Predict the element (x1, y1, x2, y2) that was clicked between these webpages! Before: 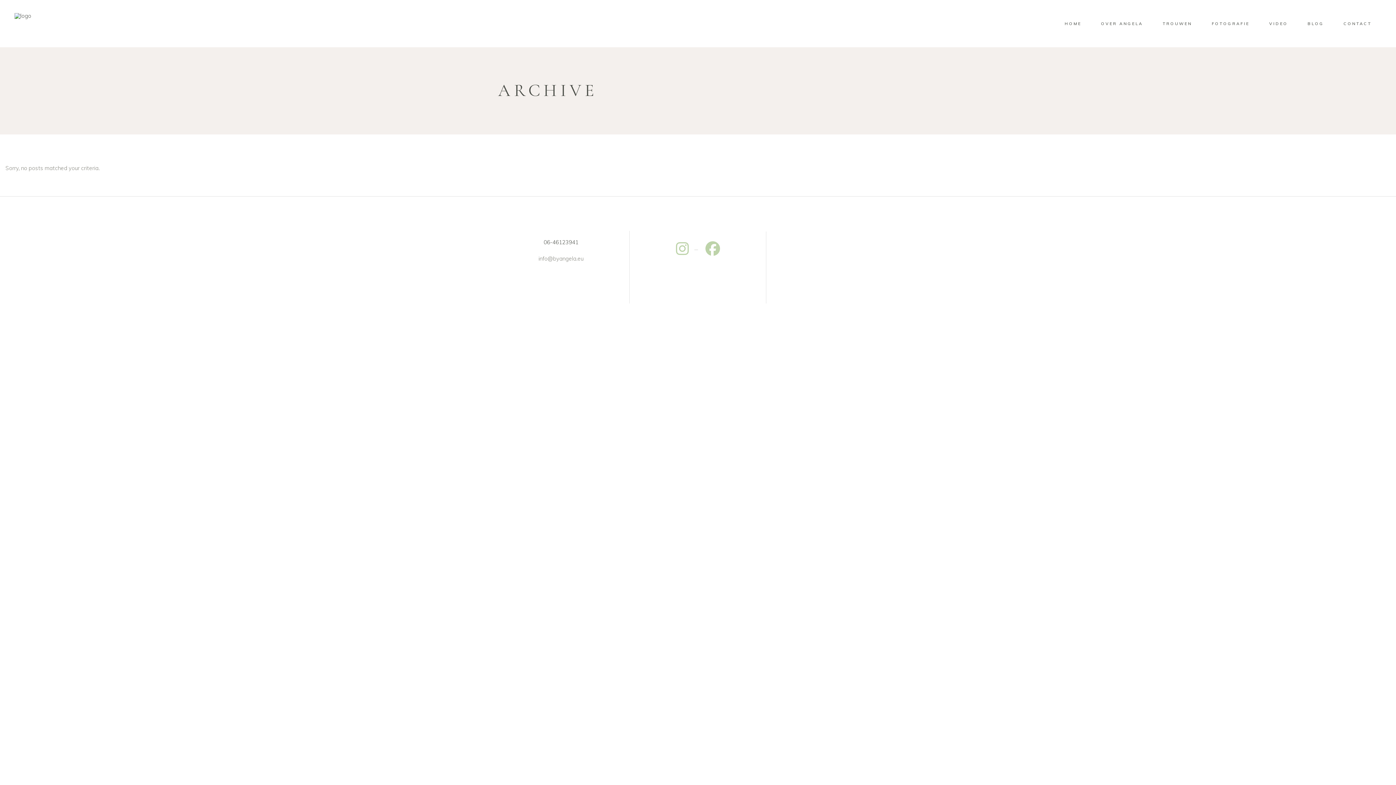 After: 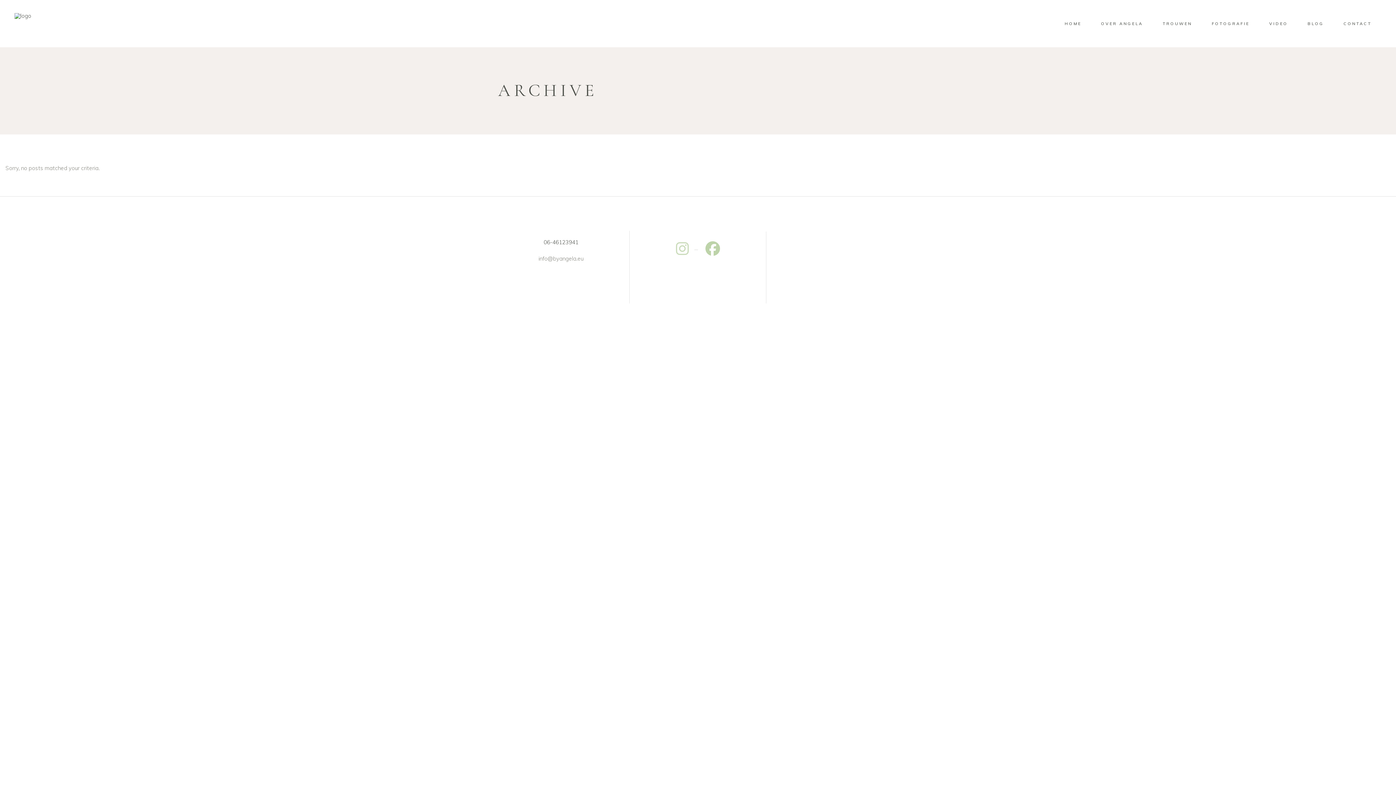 Action: bbox: (676, 244, 700, 253) label:  